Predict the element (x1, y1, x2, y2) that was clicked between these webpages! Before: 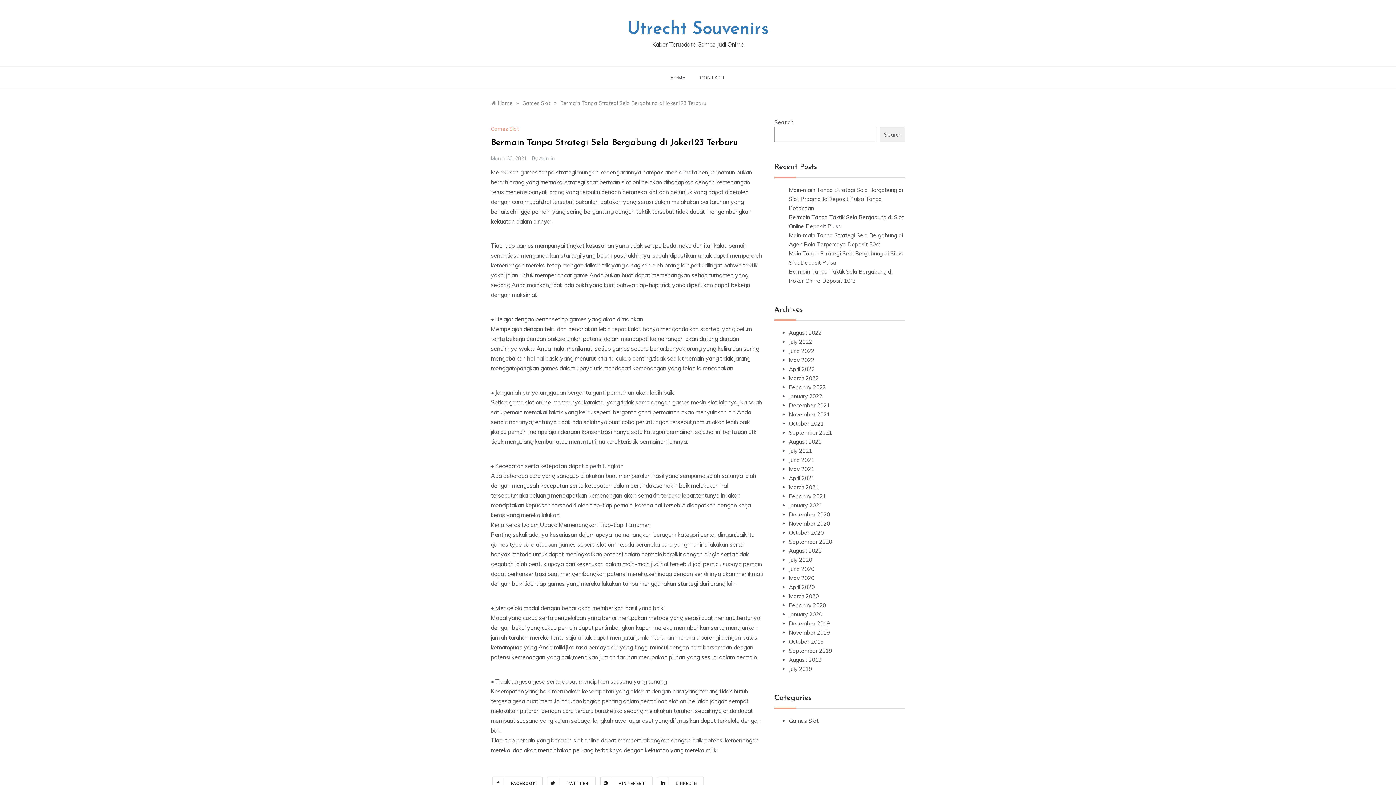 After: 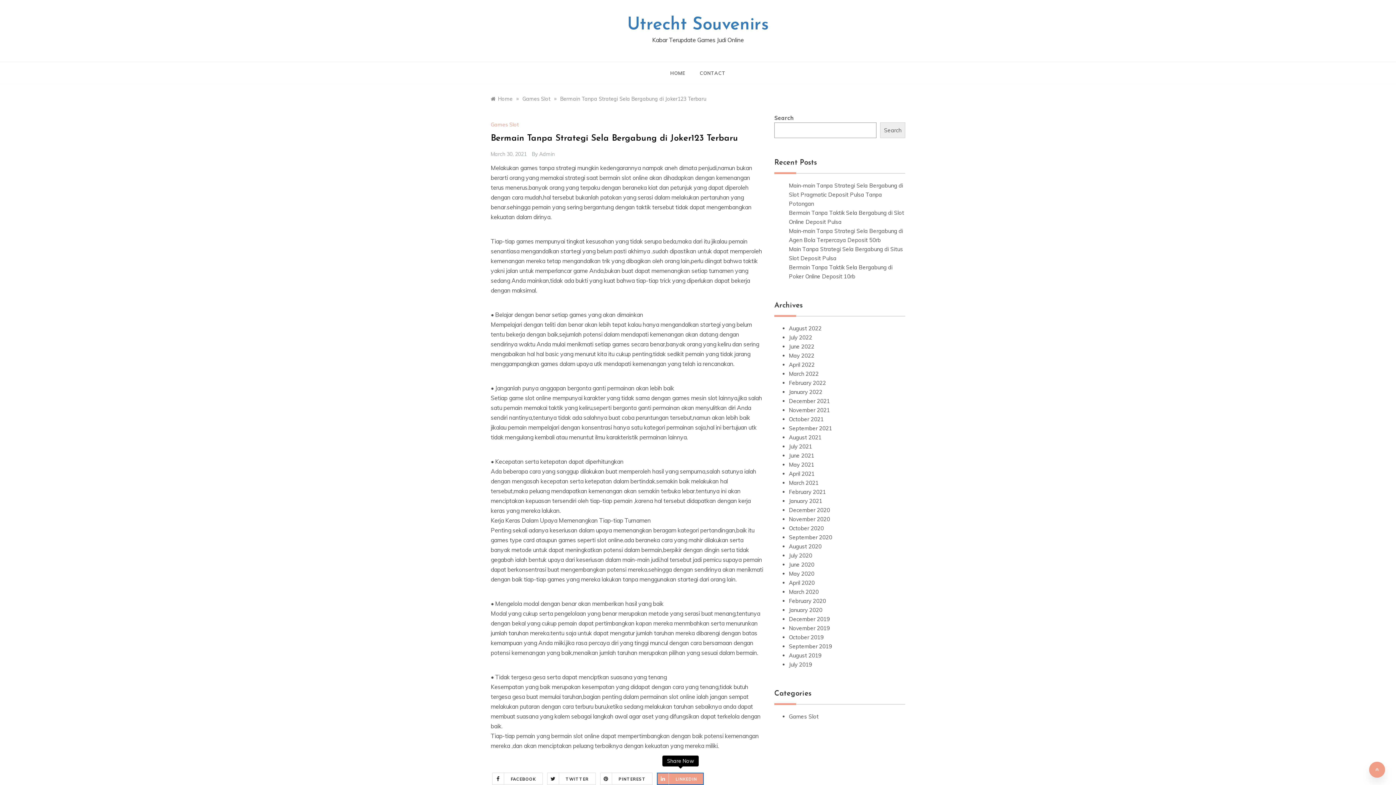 Action: bbox: (657, 777, 704, 789) label: LINKEDIN